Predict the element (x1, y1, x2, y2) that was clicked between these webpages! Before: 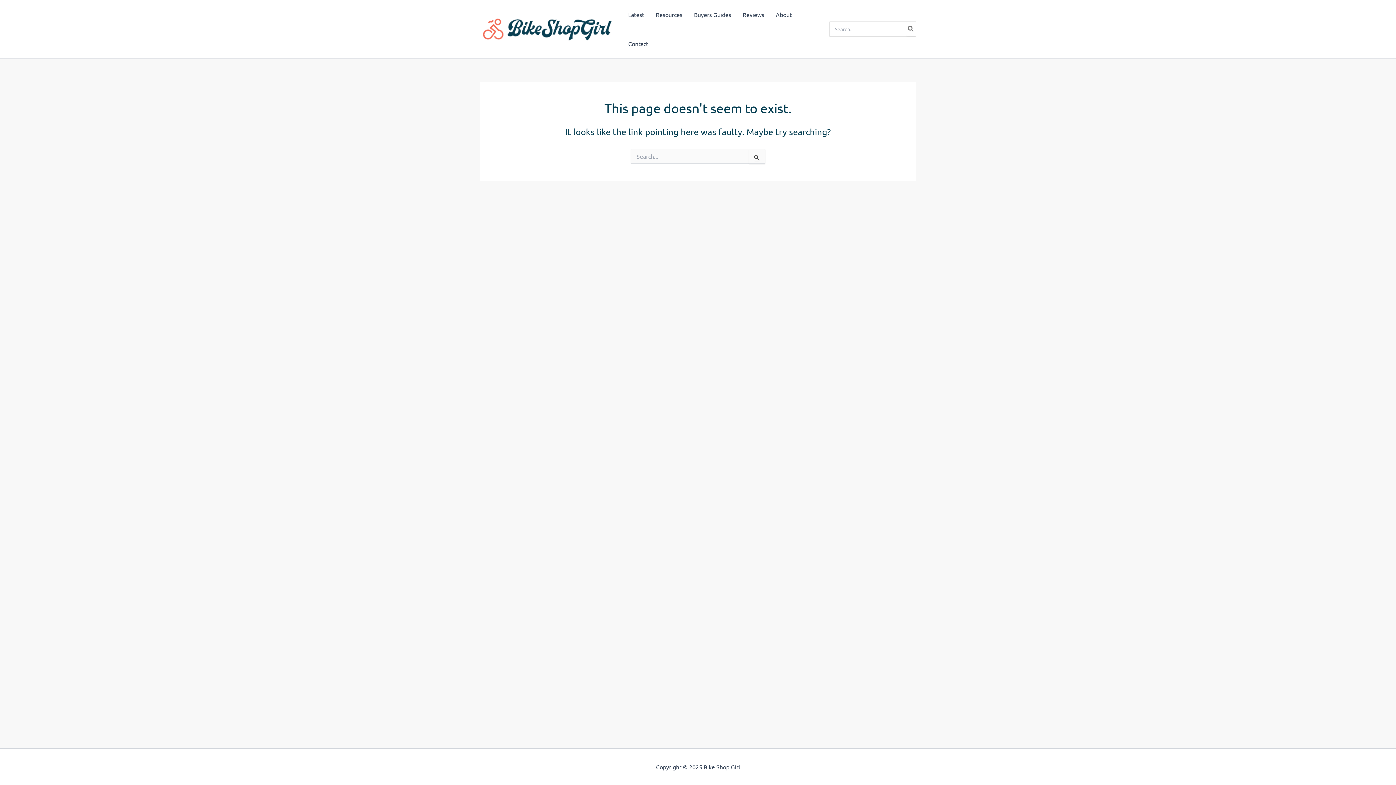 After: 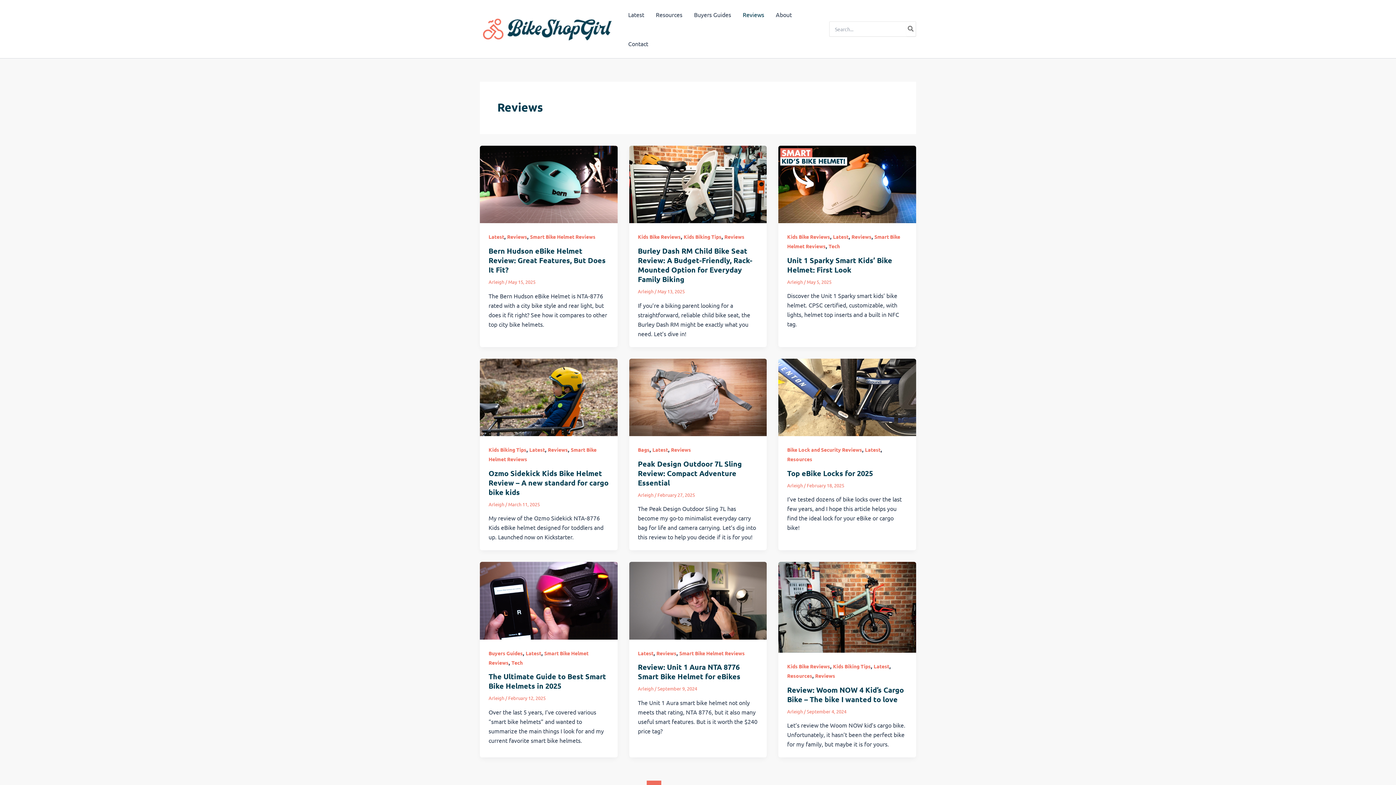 Action: bbox: (737, 0, 770, 29) label: Reviews